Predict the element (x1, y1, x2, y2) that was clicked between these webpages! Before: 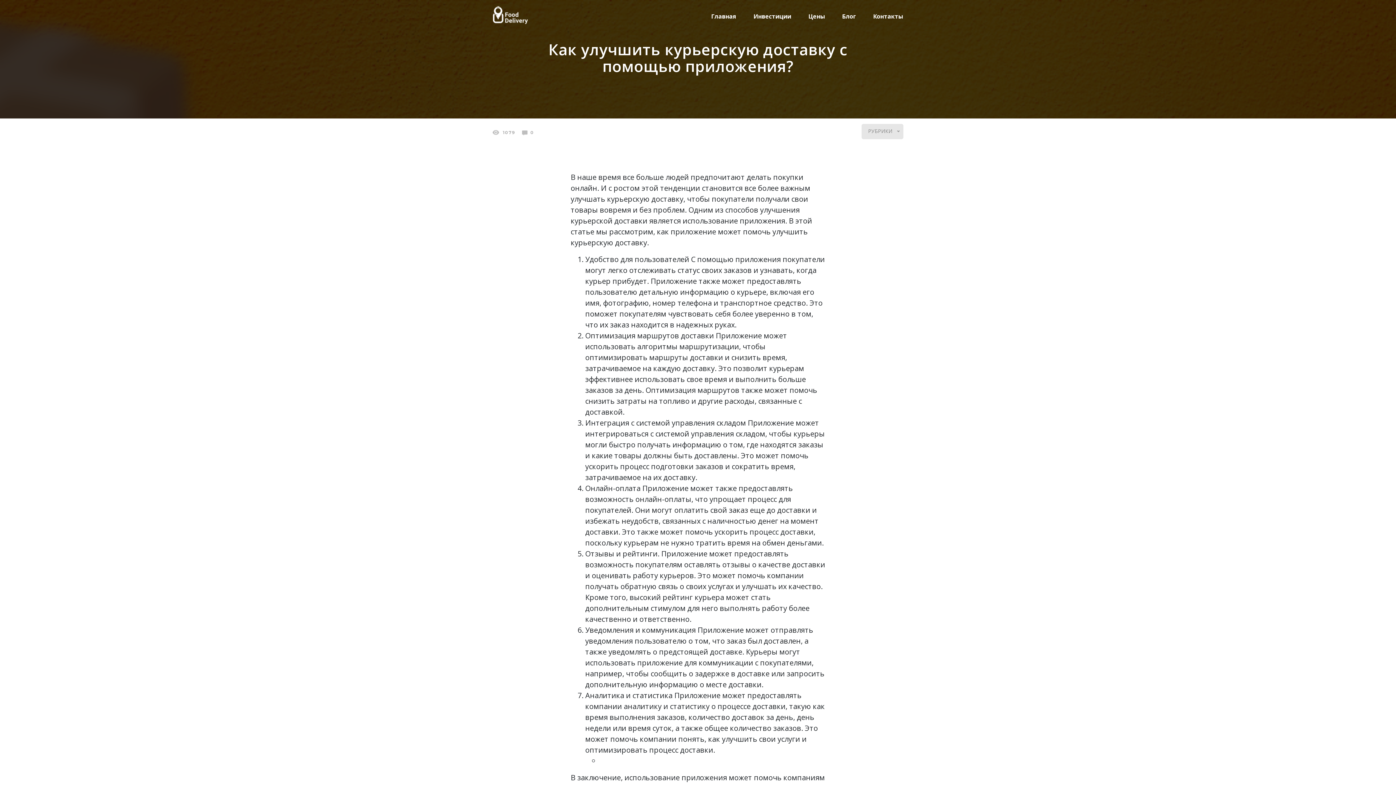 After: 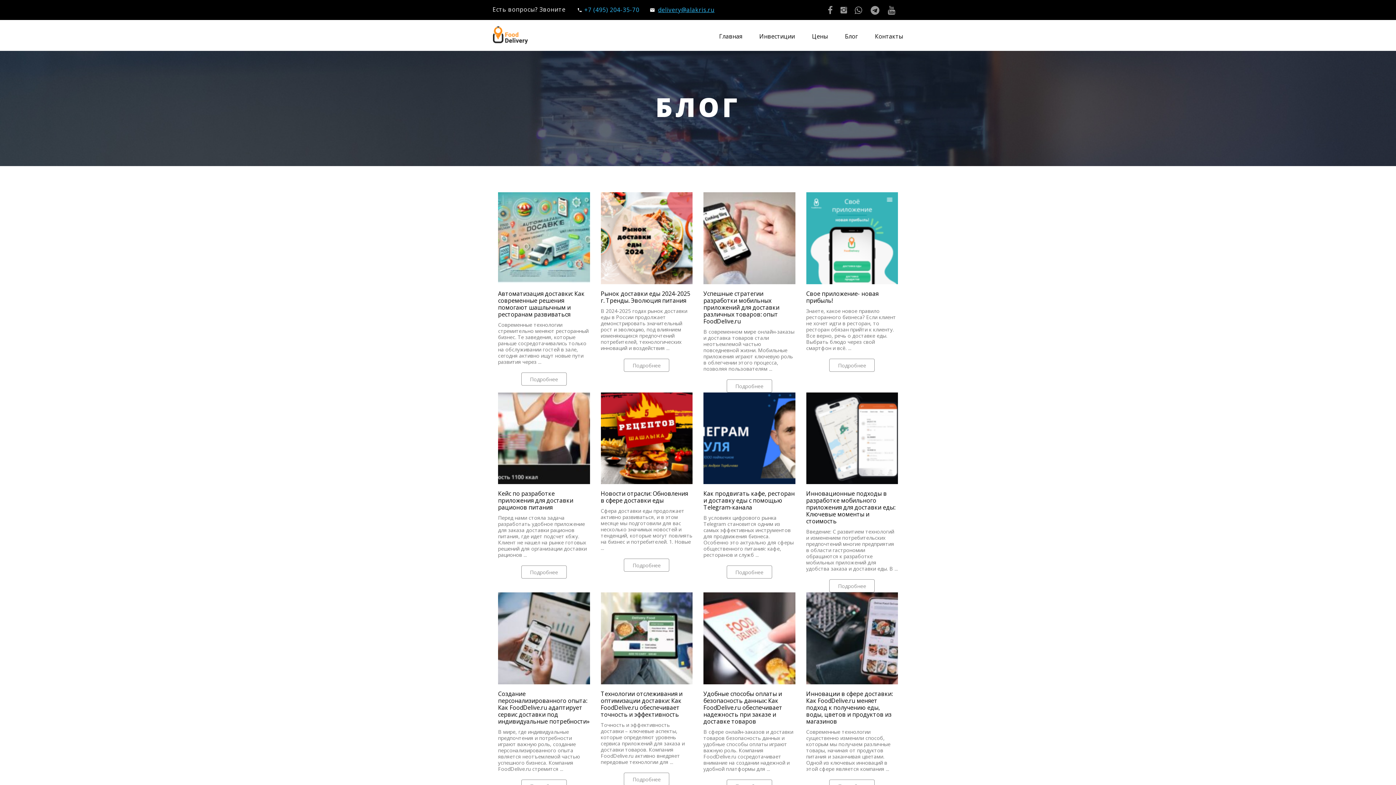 Action: label: Блог bbox: (842, 11, 856, 20)